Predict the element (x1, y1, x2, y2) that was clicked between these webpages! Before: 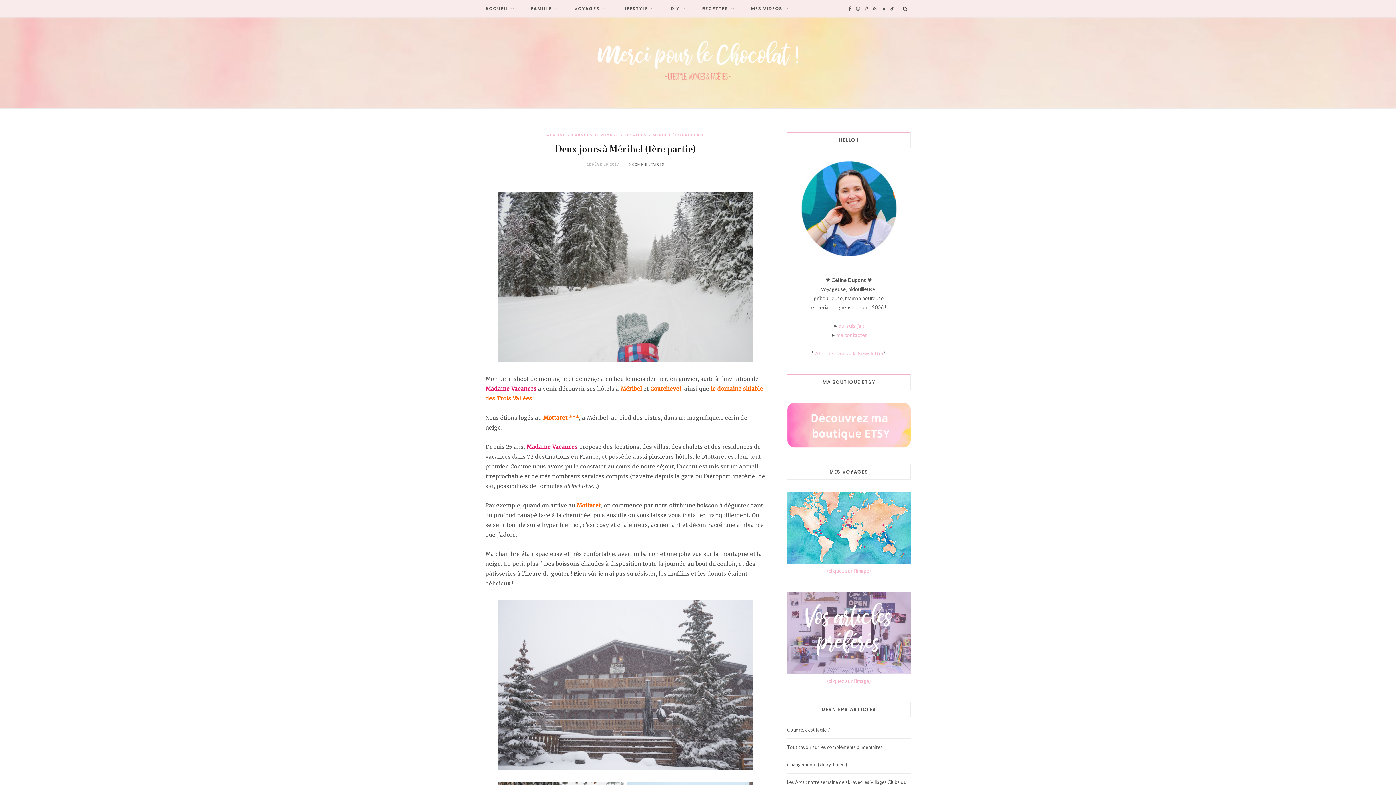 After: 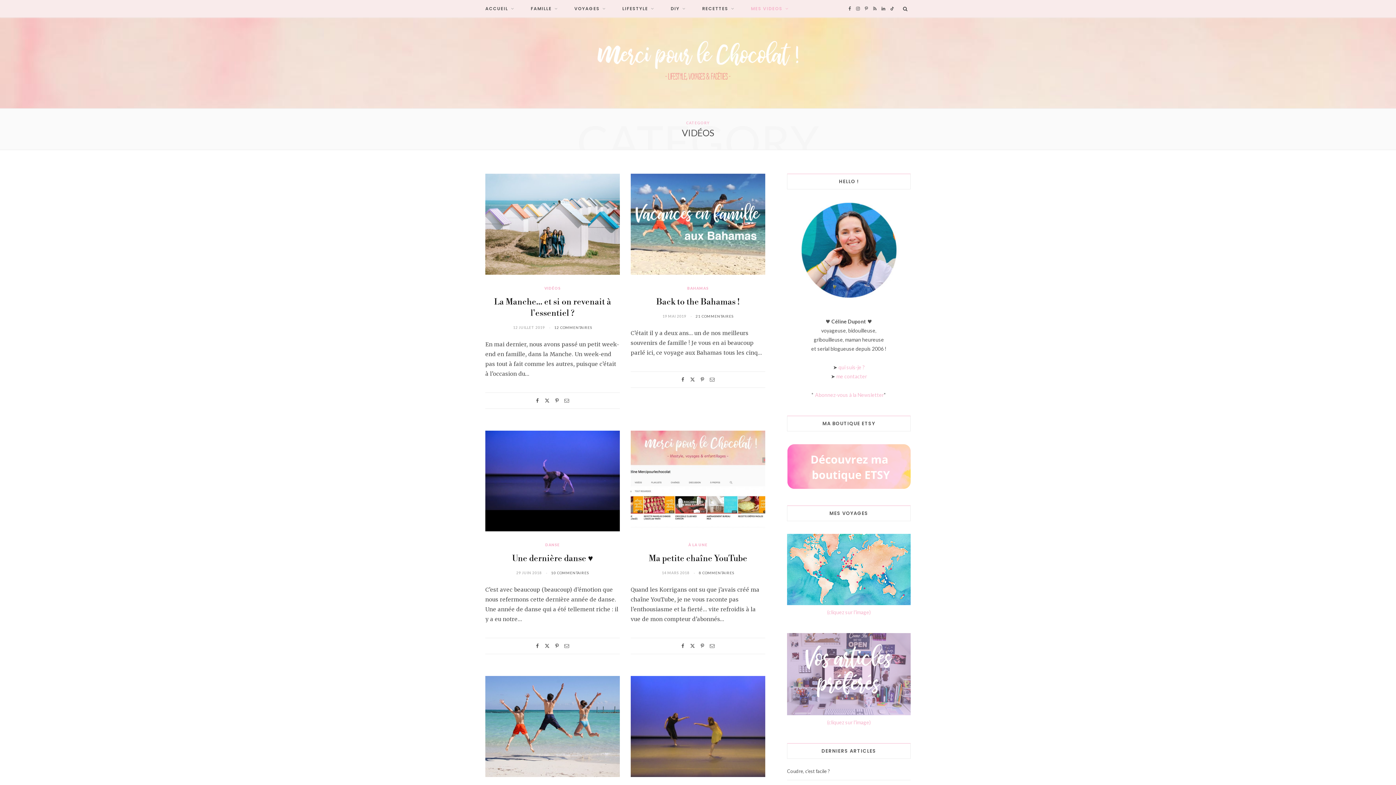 Action: label: MES VIDEOS bbox: (743, 0, 796, 17)